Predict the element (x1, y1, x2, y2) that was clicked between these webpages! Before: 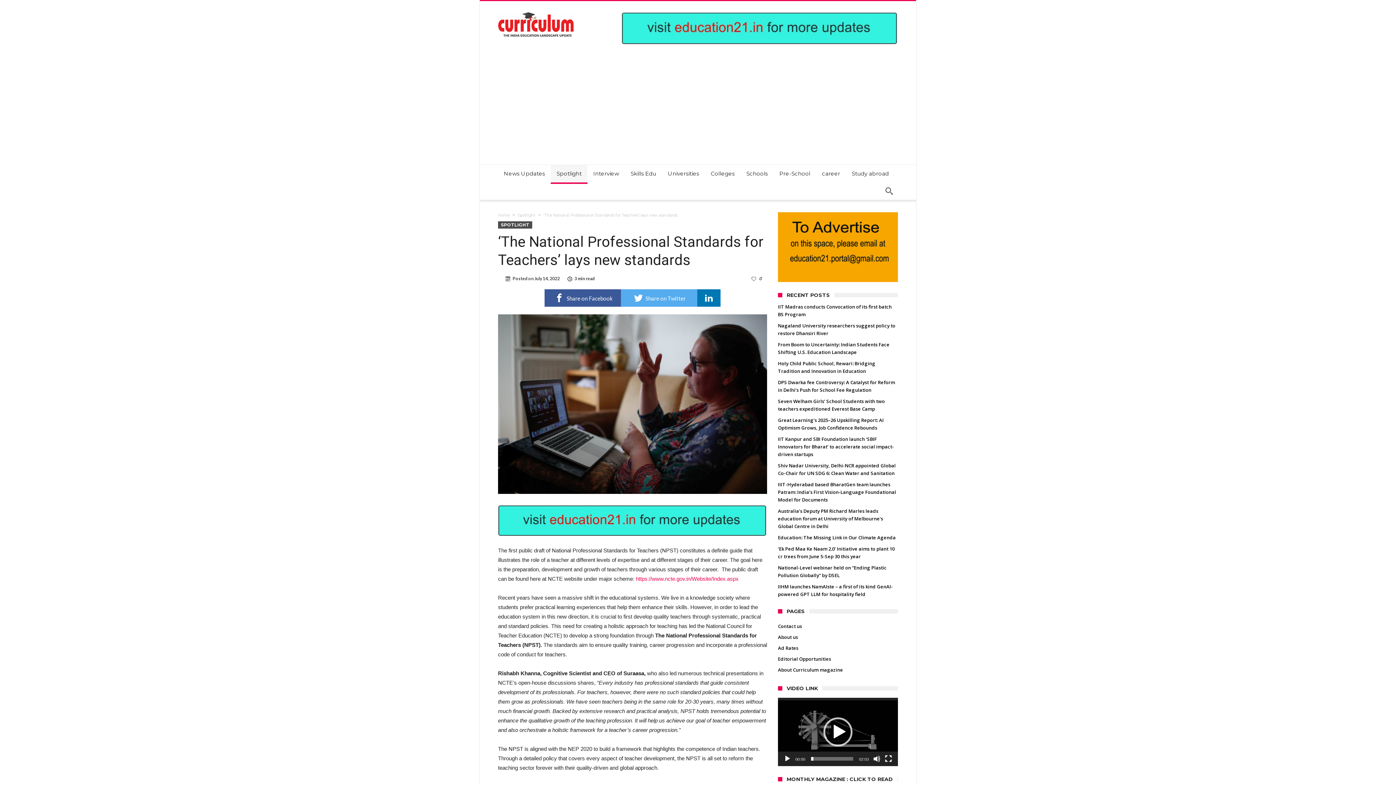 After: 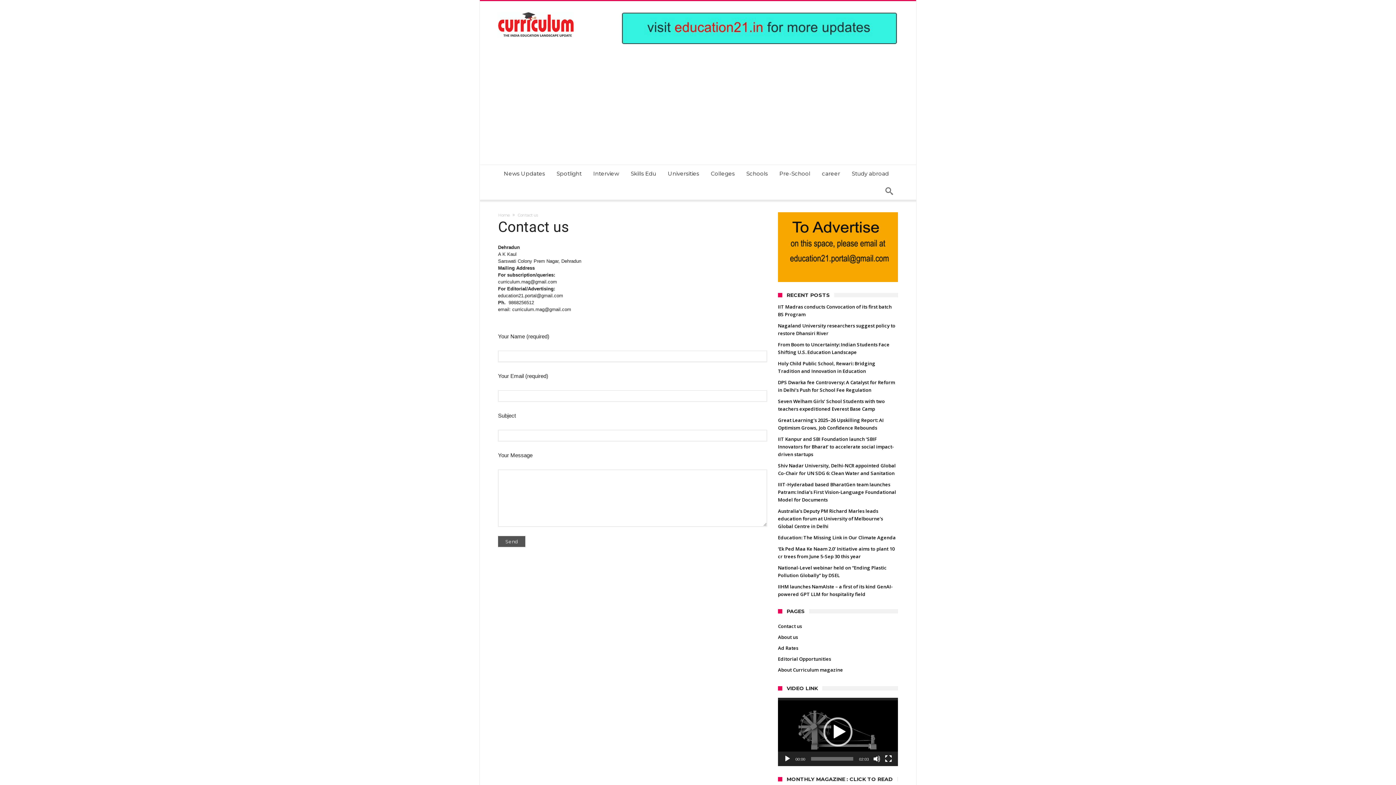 Action: bbox: (778, 623, 802, 629) label: Contact us